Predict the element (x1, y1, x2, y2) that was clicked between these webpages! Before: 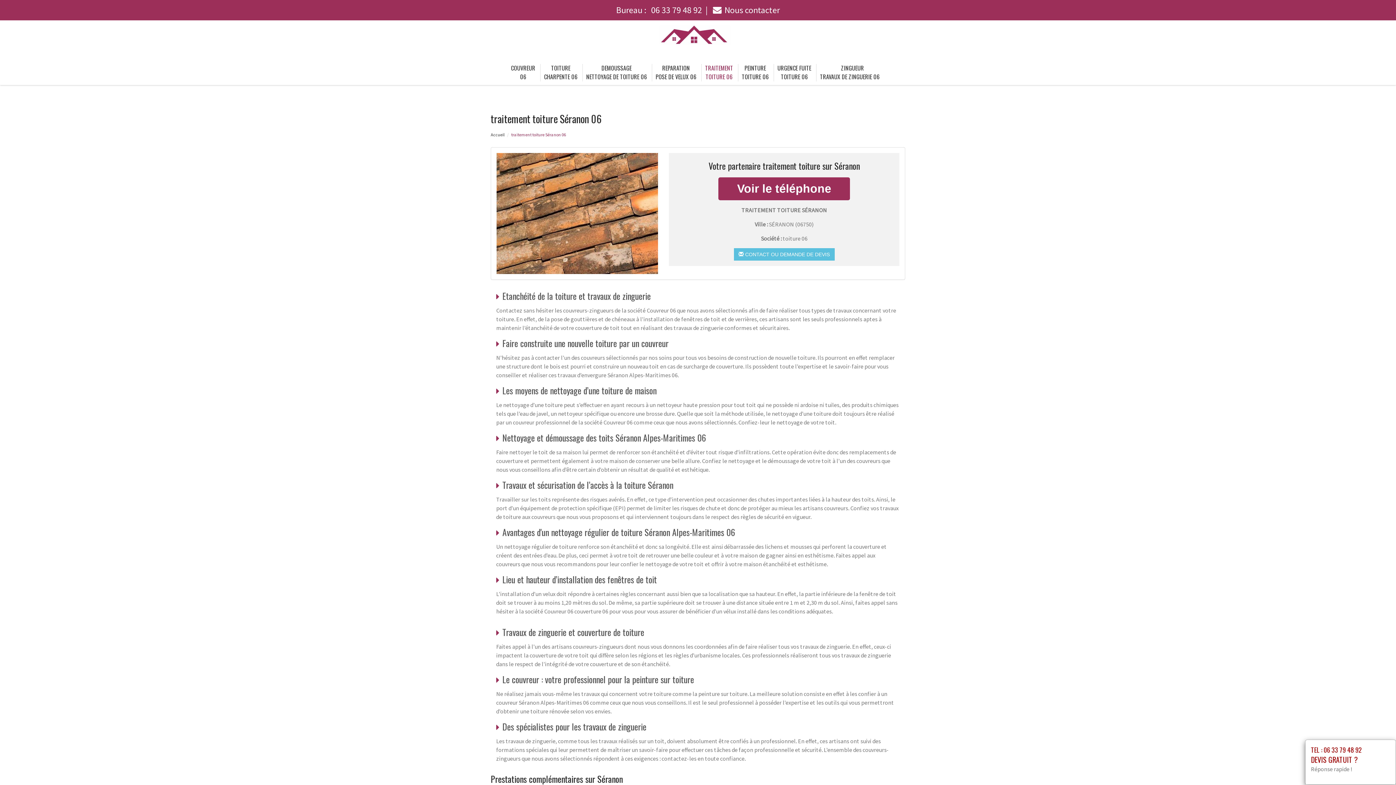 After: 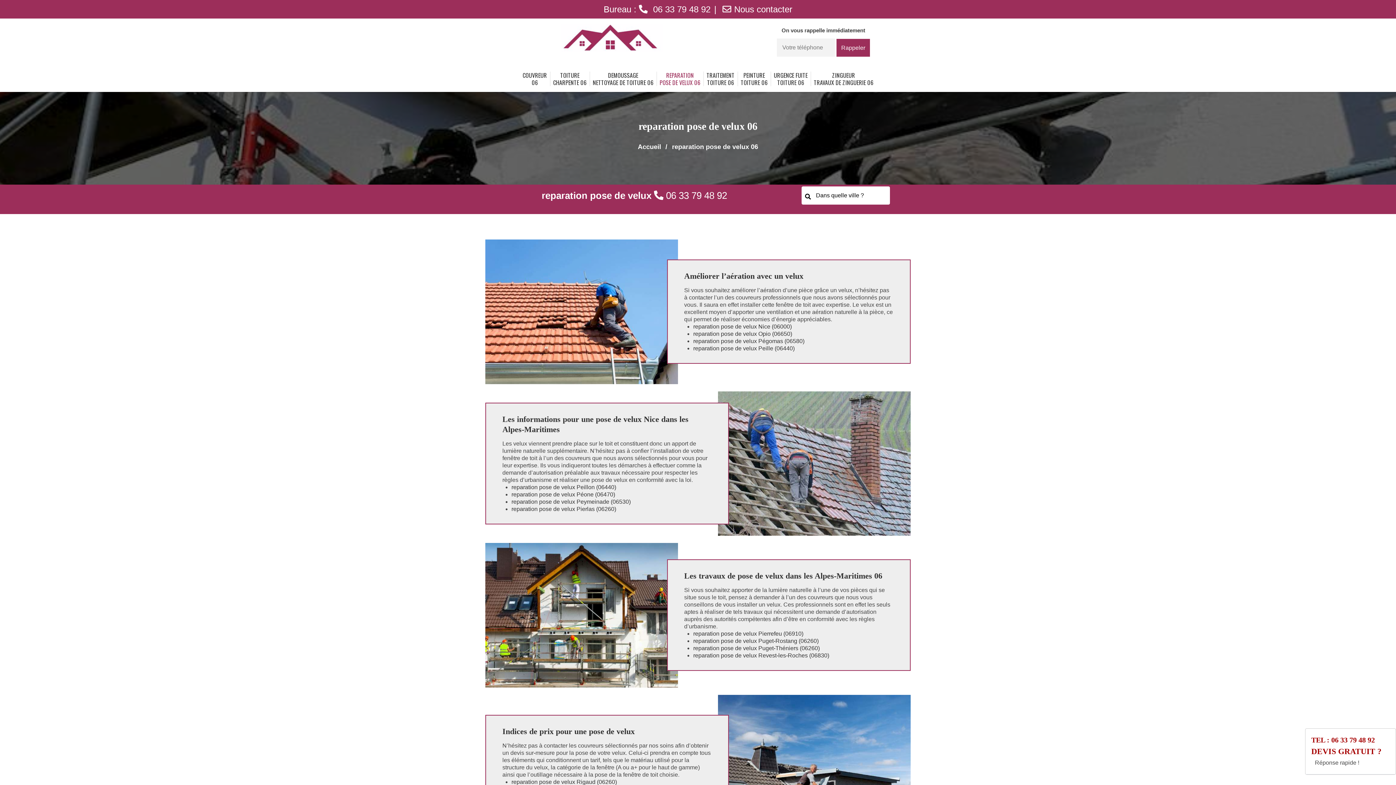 Action: label: REPARATION
POSE DE VELUX 06 bbox: (655, 59, 696, 84)